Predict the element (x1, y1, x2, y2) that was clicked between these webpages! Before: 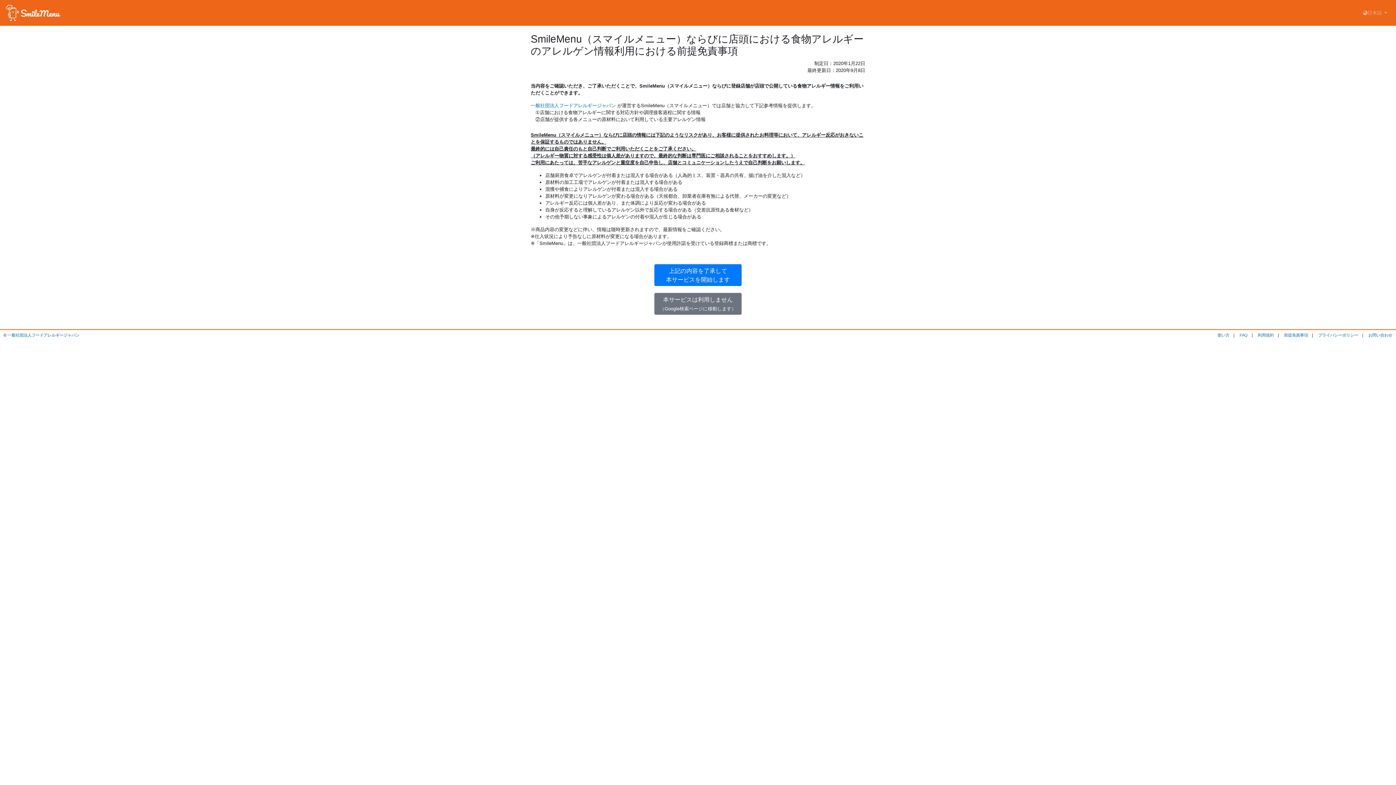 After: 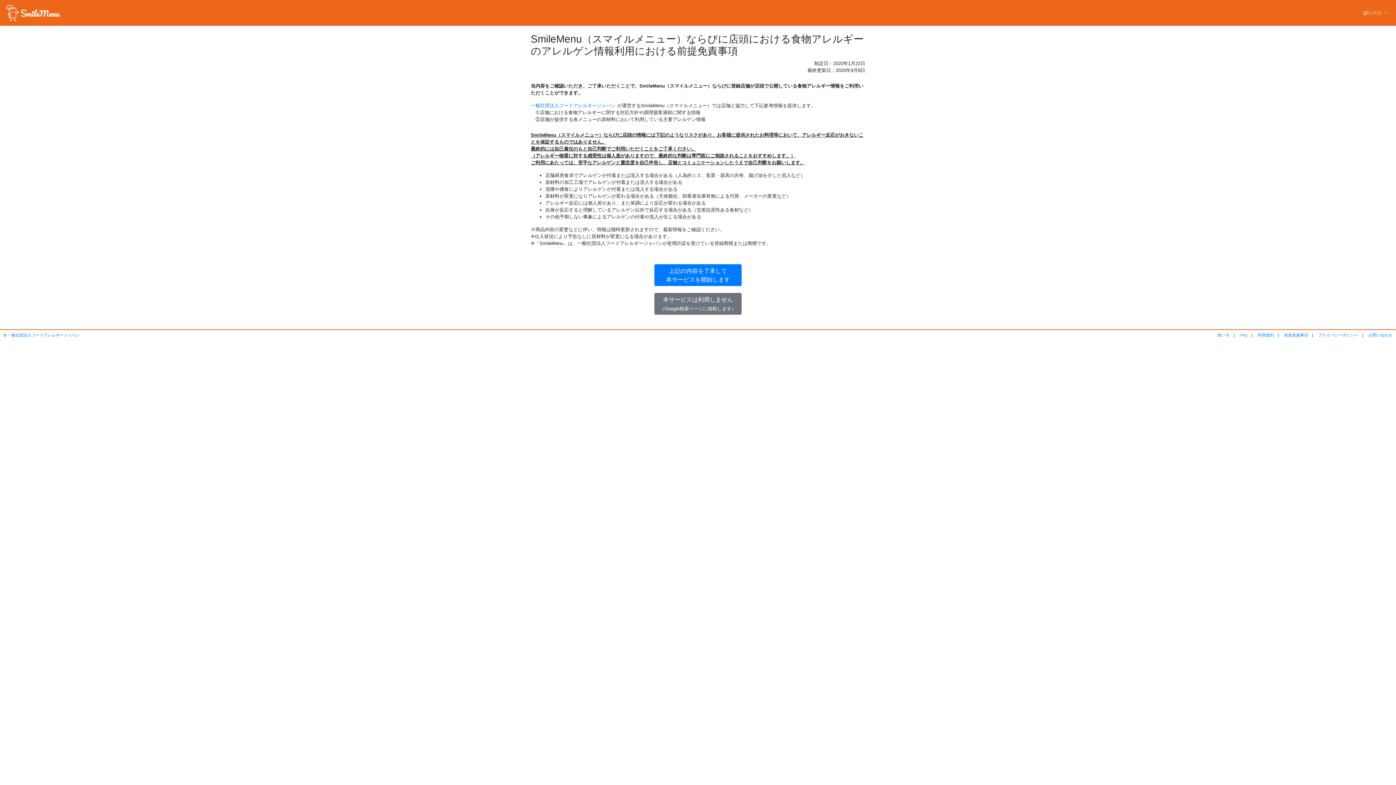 Action: label: 使い方 bbox: (1217, 333, 1229, 337)